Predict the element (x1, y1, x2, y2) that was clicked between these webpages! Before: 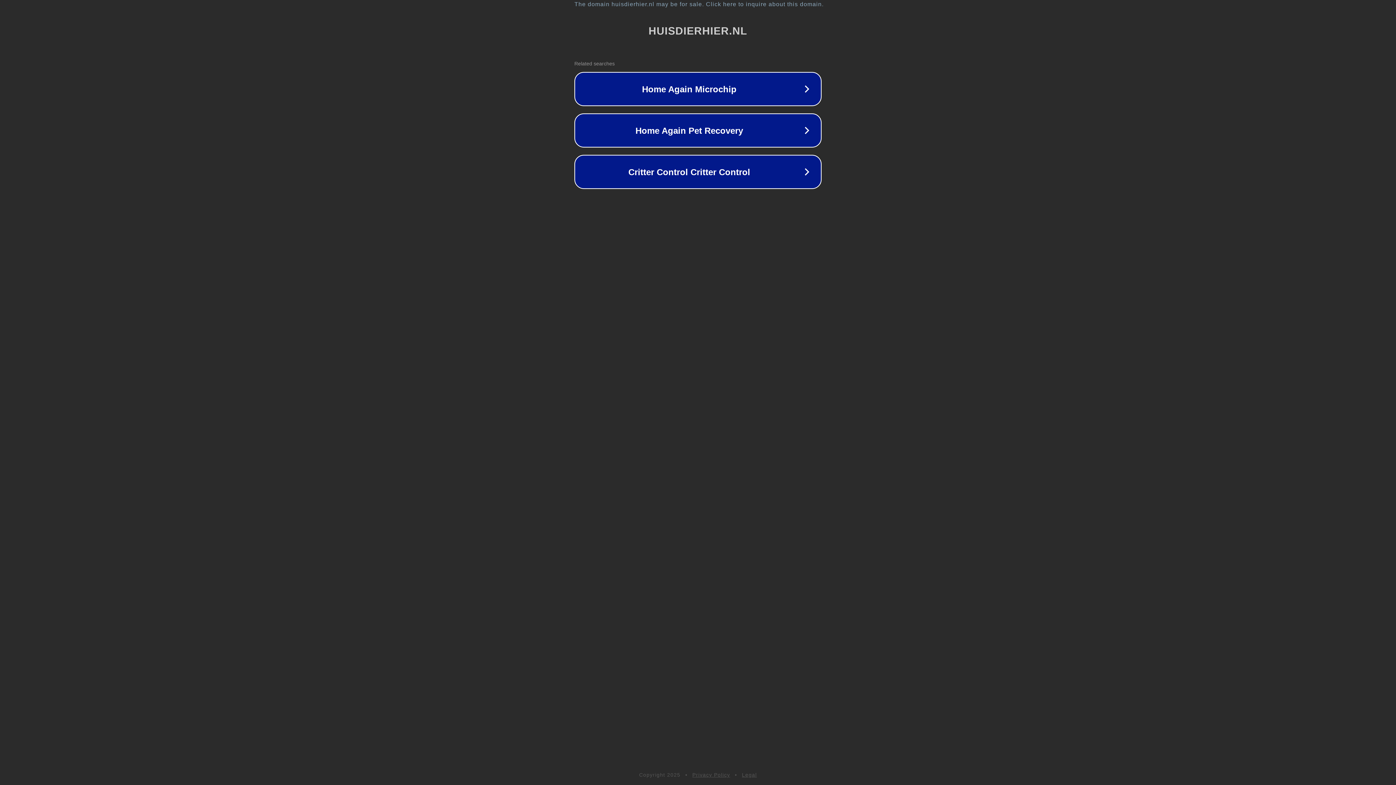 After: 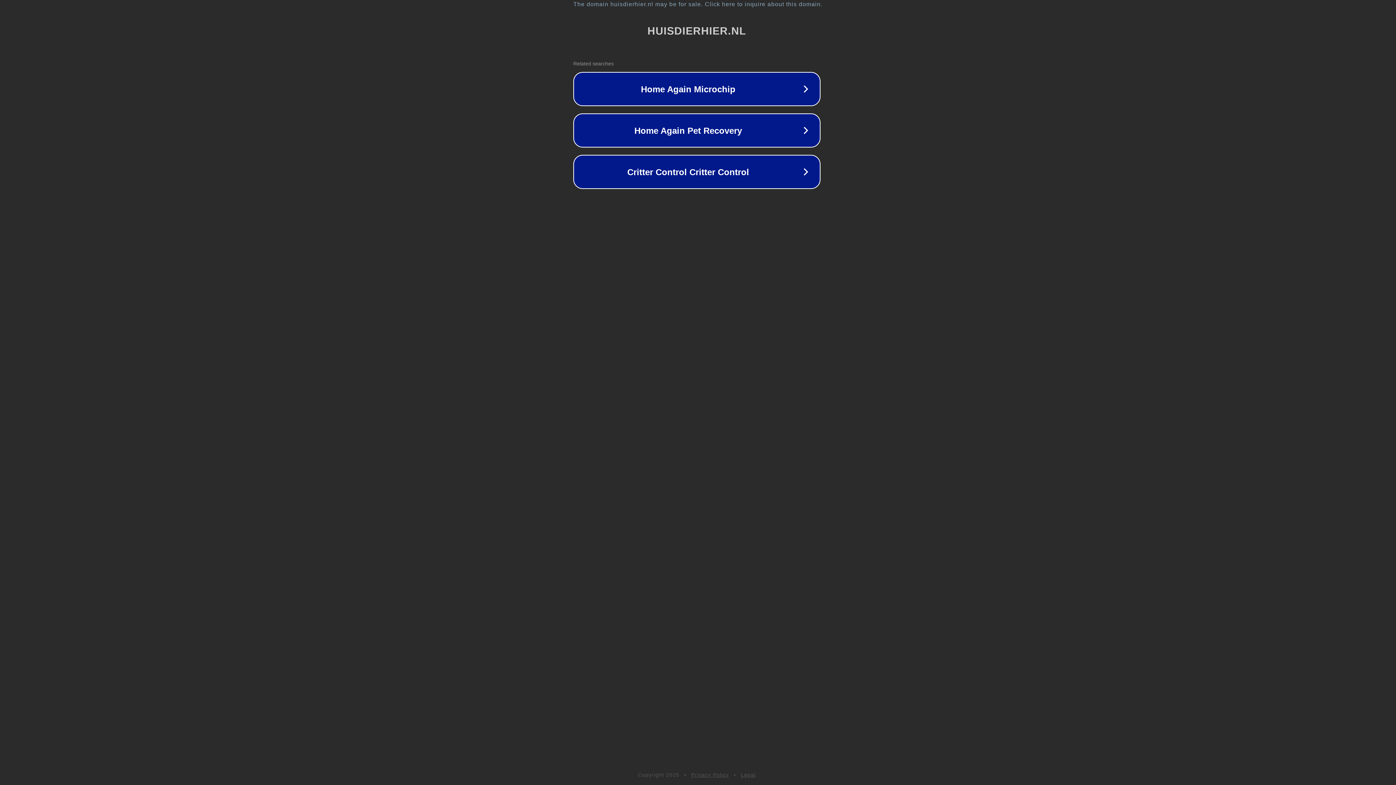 Action: label: The domain huisdierhier.nl may be for sale. Click here to inquire about this domain. bbox: (1, 1, 1397, 7)